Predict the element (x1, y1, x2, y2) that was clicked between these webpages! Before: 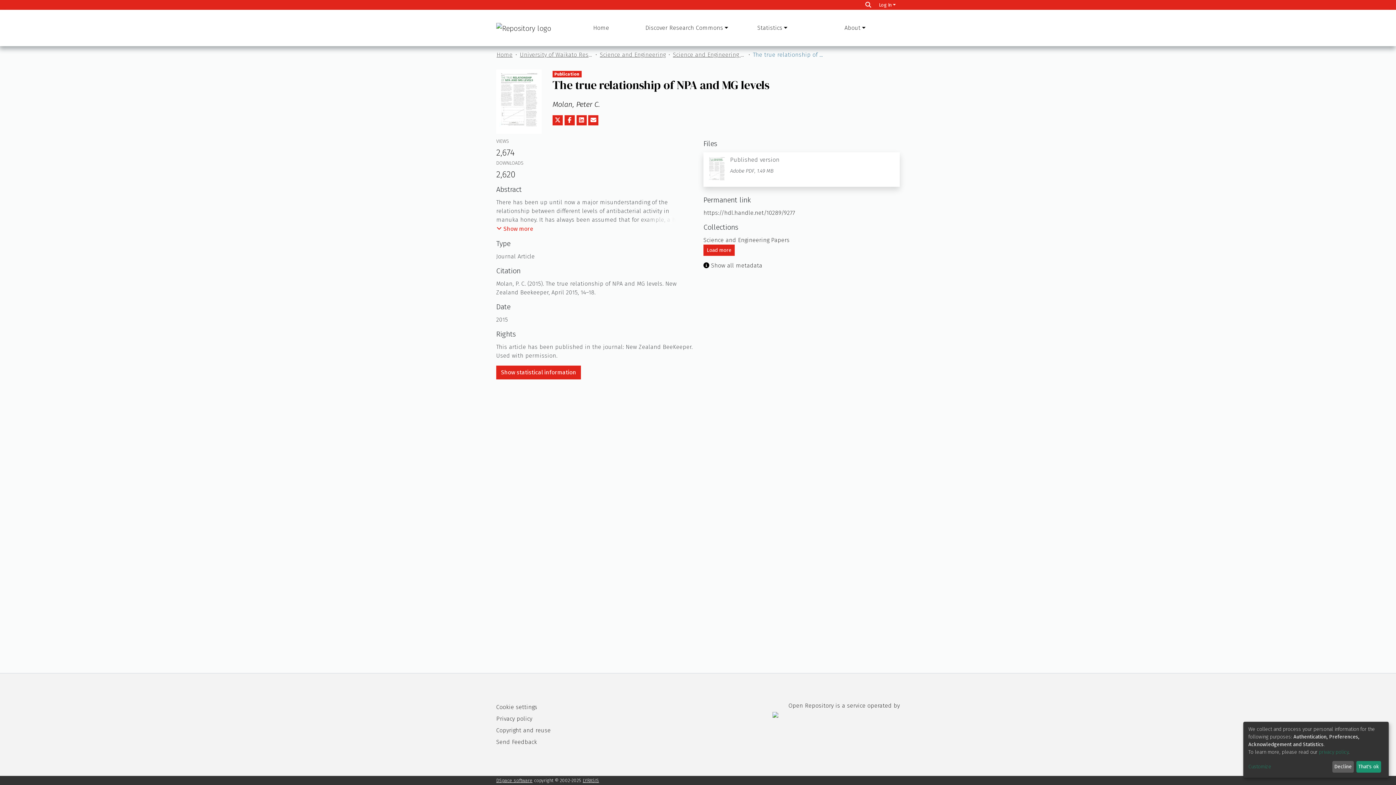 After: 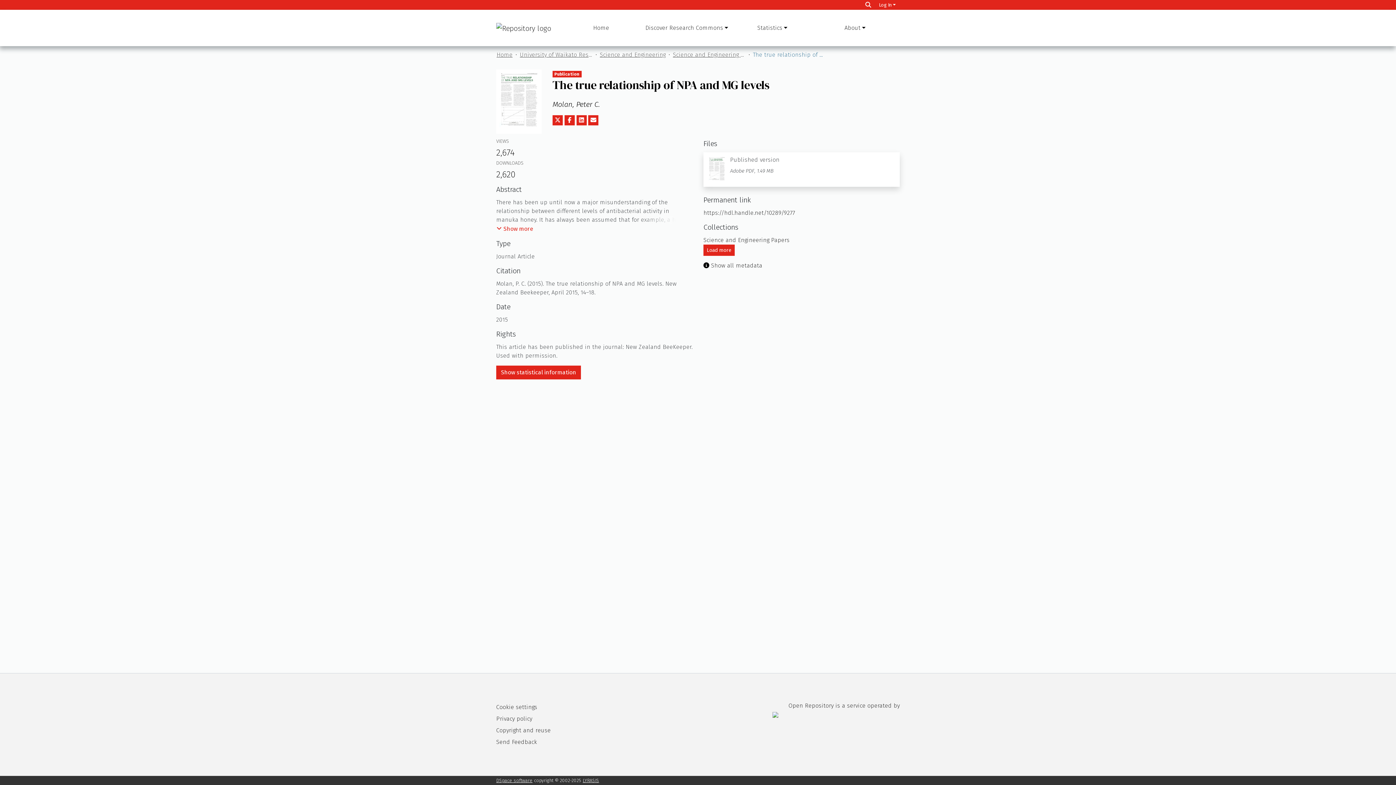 Action: bbox: (1332, 761, 1354, 773) label: Decline